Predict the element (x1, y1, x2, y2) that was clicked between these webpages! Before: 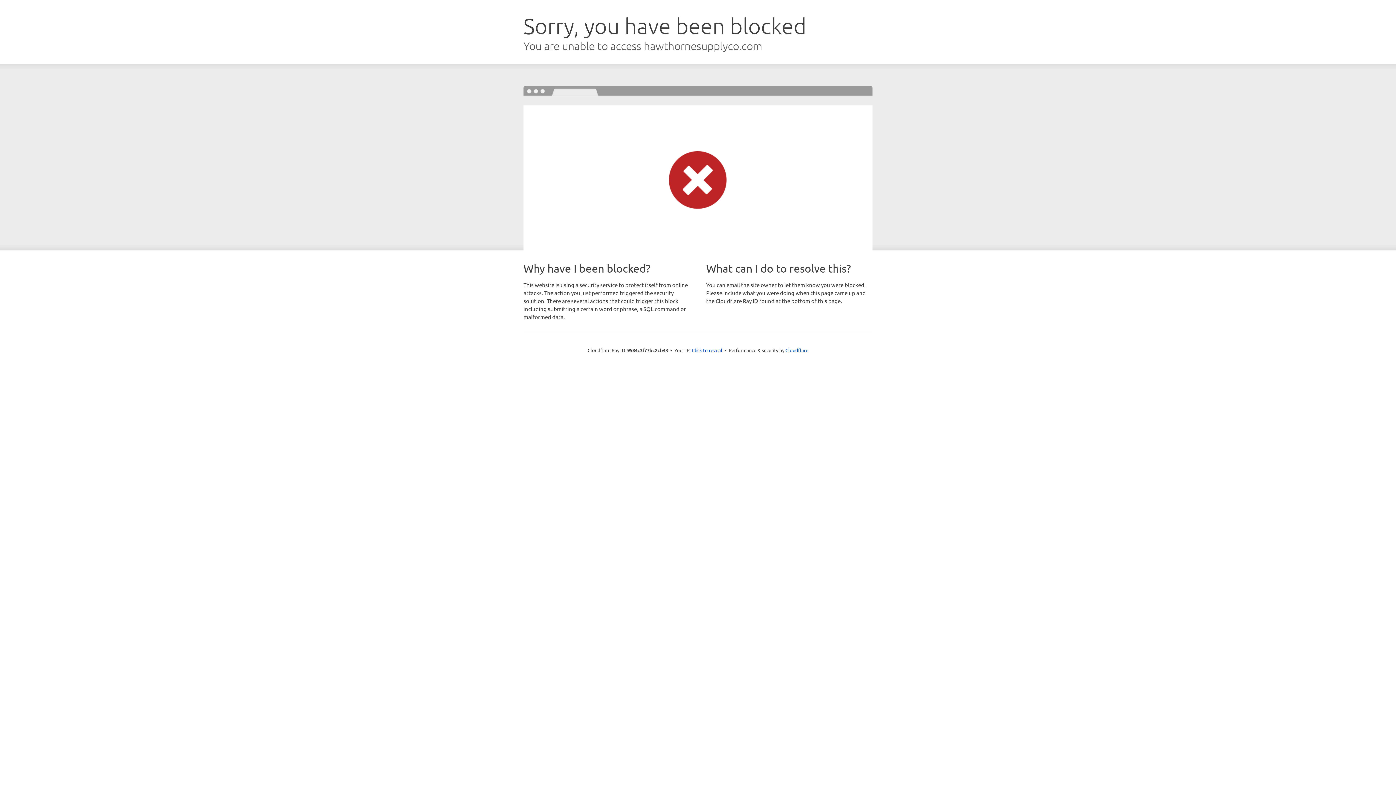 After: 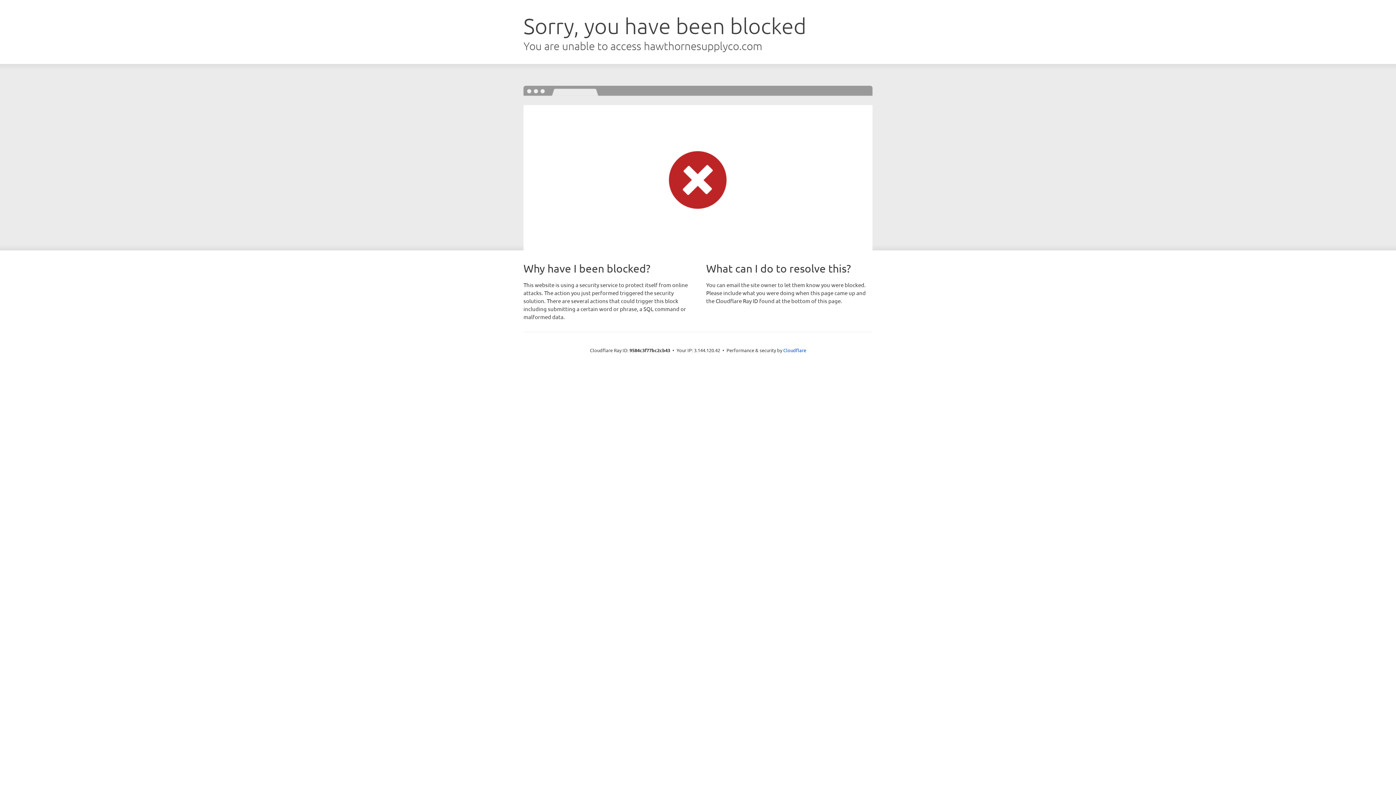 Action: label: Click to reveal bbox: (692, 346, 722, 353)